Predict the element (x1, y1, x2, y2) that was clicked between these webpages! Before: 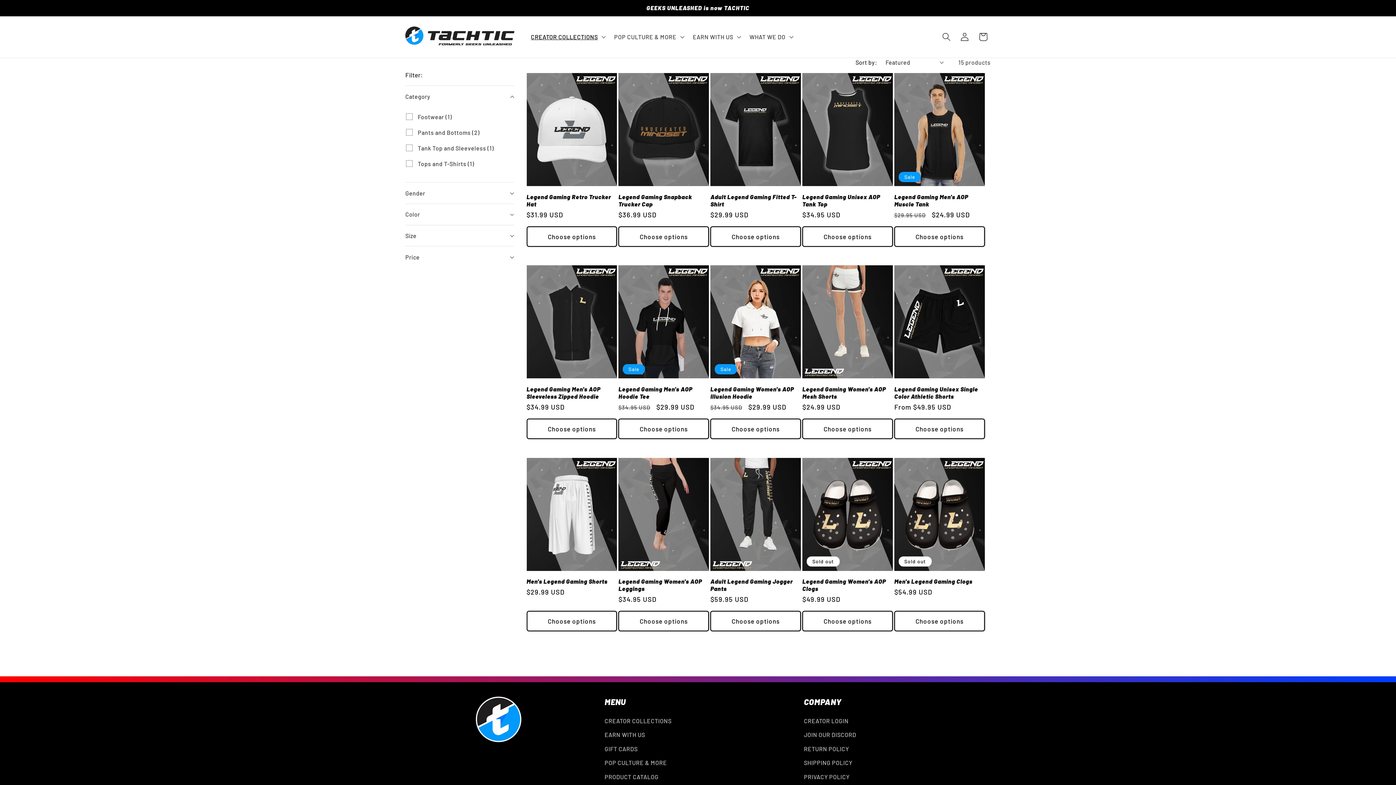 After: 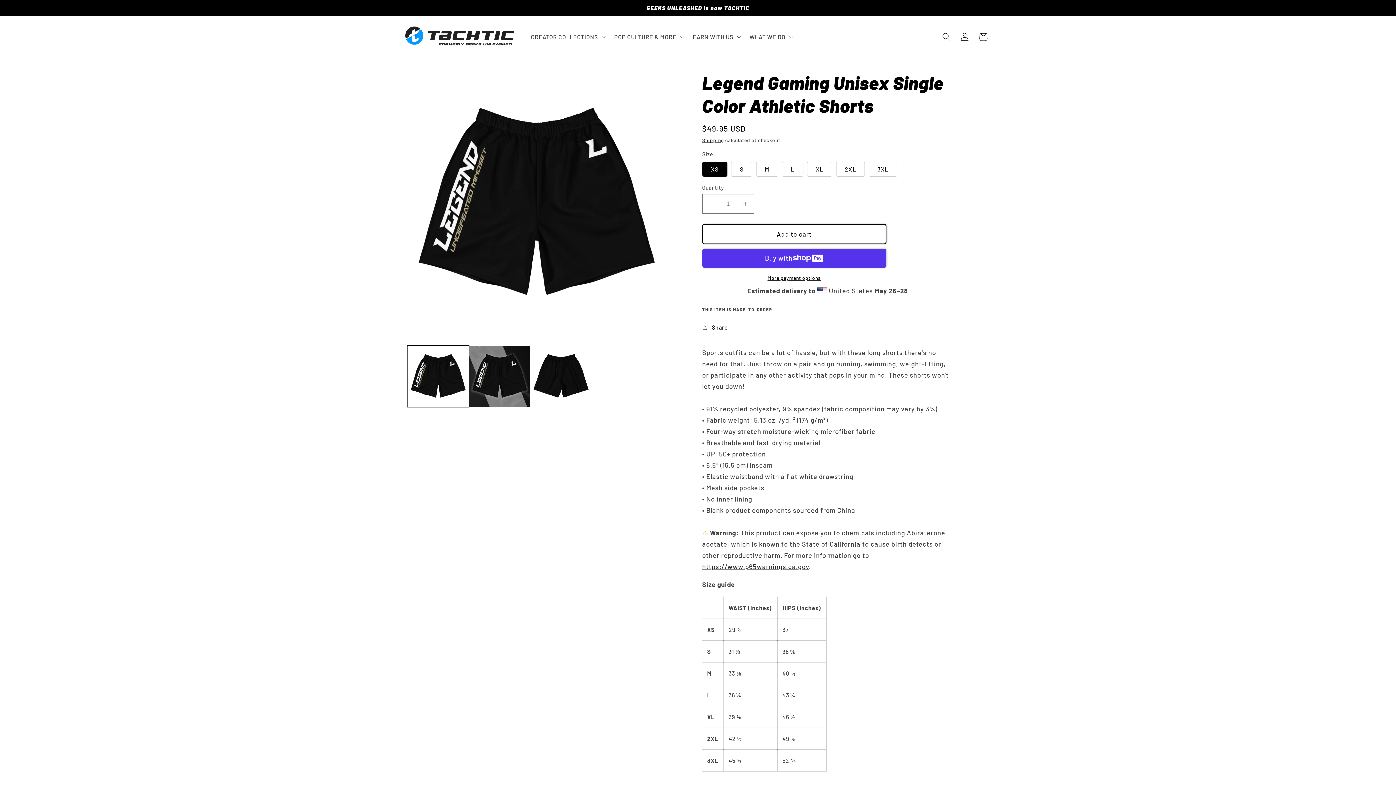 Action: bbox: (894, 385, 985, 400) label: Legend Gaming Unisex Single Color Athletic Shorts